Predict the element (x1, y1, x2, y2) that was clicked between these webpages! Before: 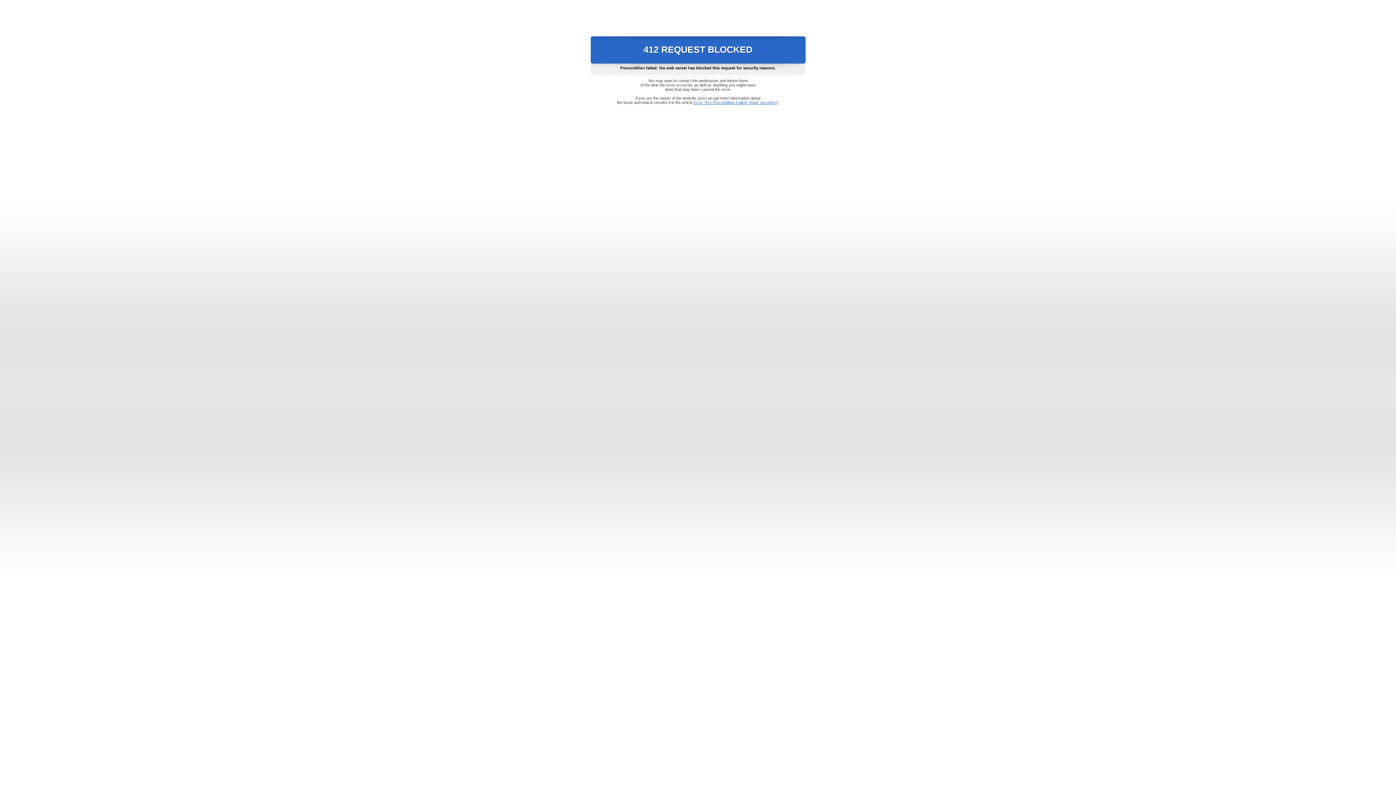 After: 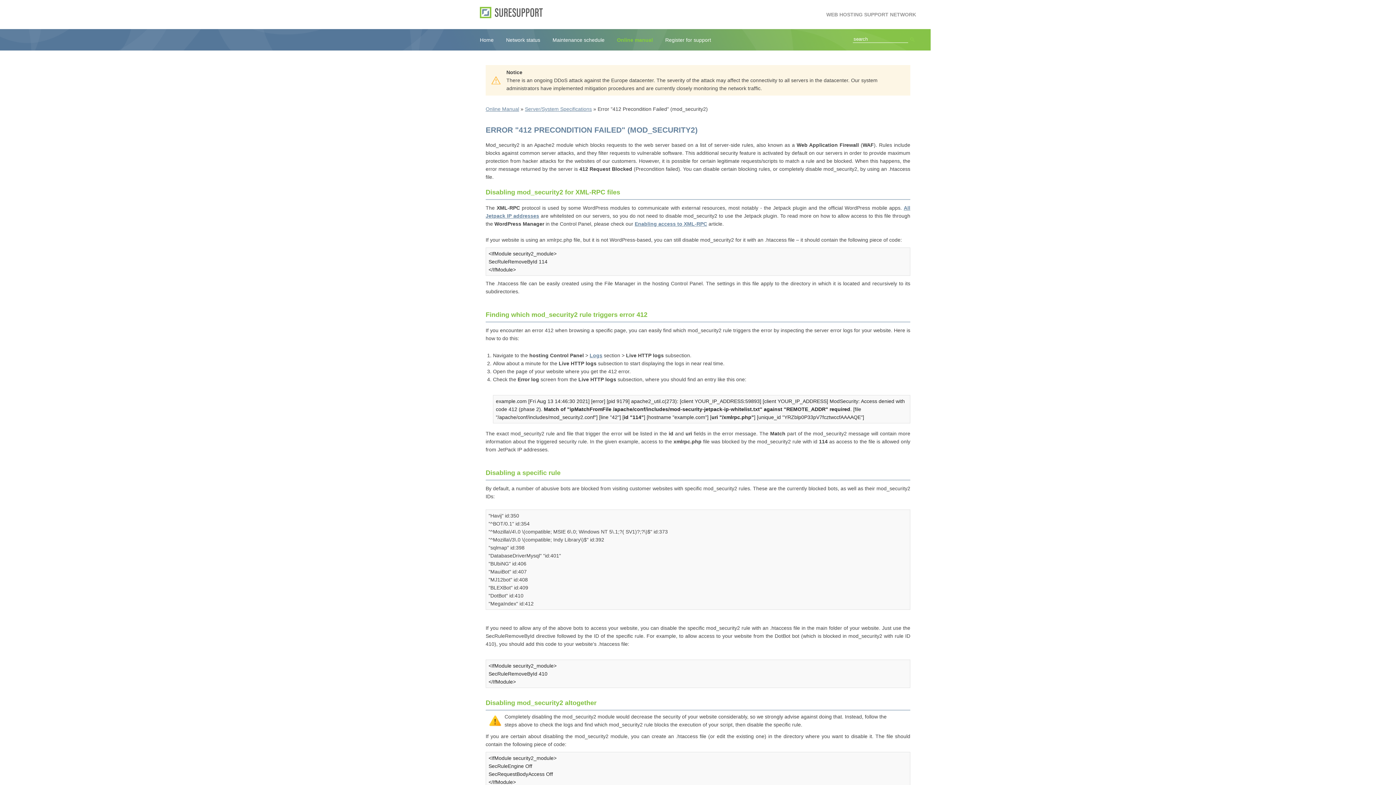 Action: label: Error "412 Precondition Failed" (mod_security2) bbox: (693, 100, 778, 104)